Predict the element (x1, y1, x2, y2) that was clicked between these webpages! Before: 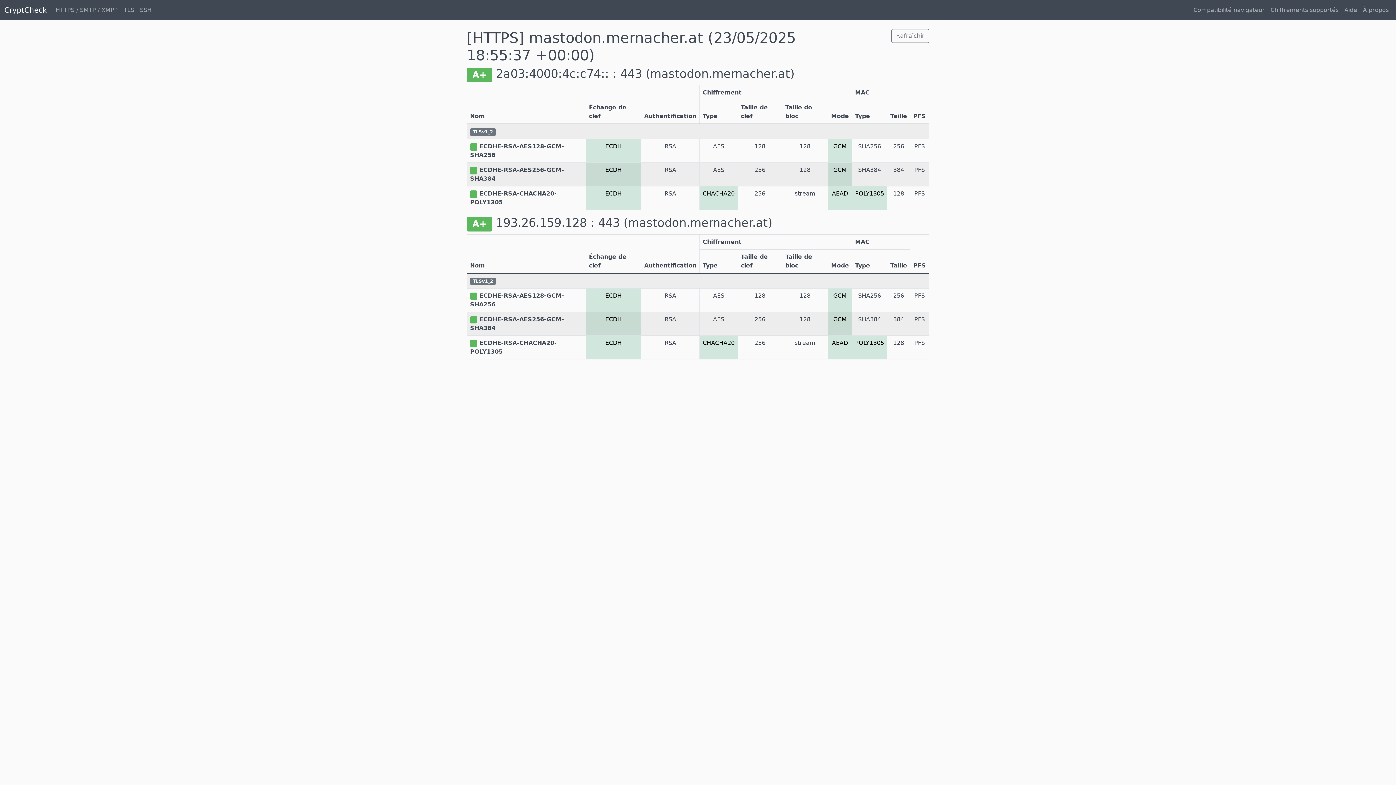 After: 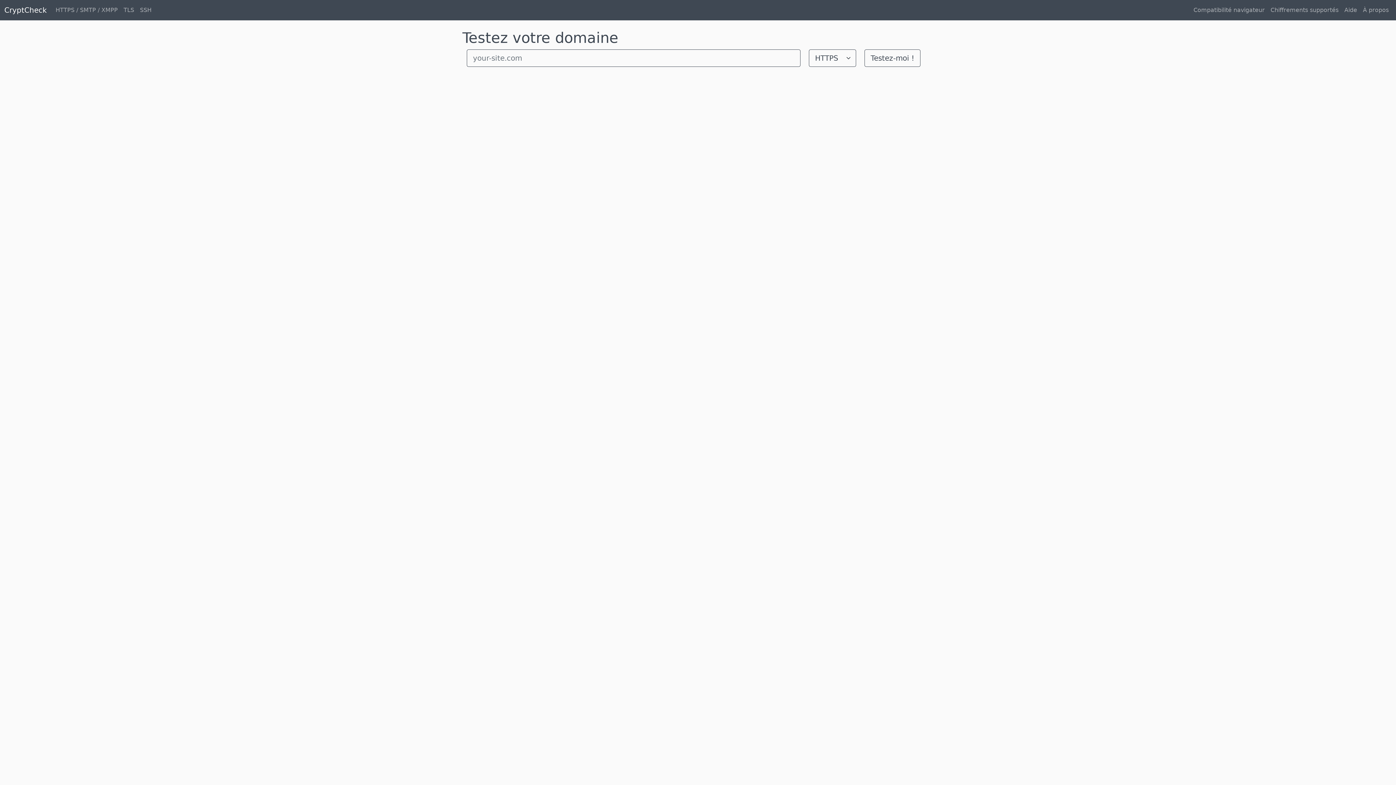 Action: bbox: (4, 2, 46, 17) label: CryptCheck